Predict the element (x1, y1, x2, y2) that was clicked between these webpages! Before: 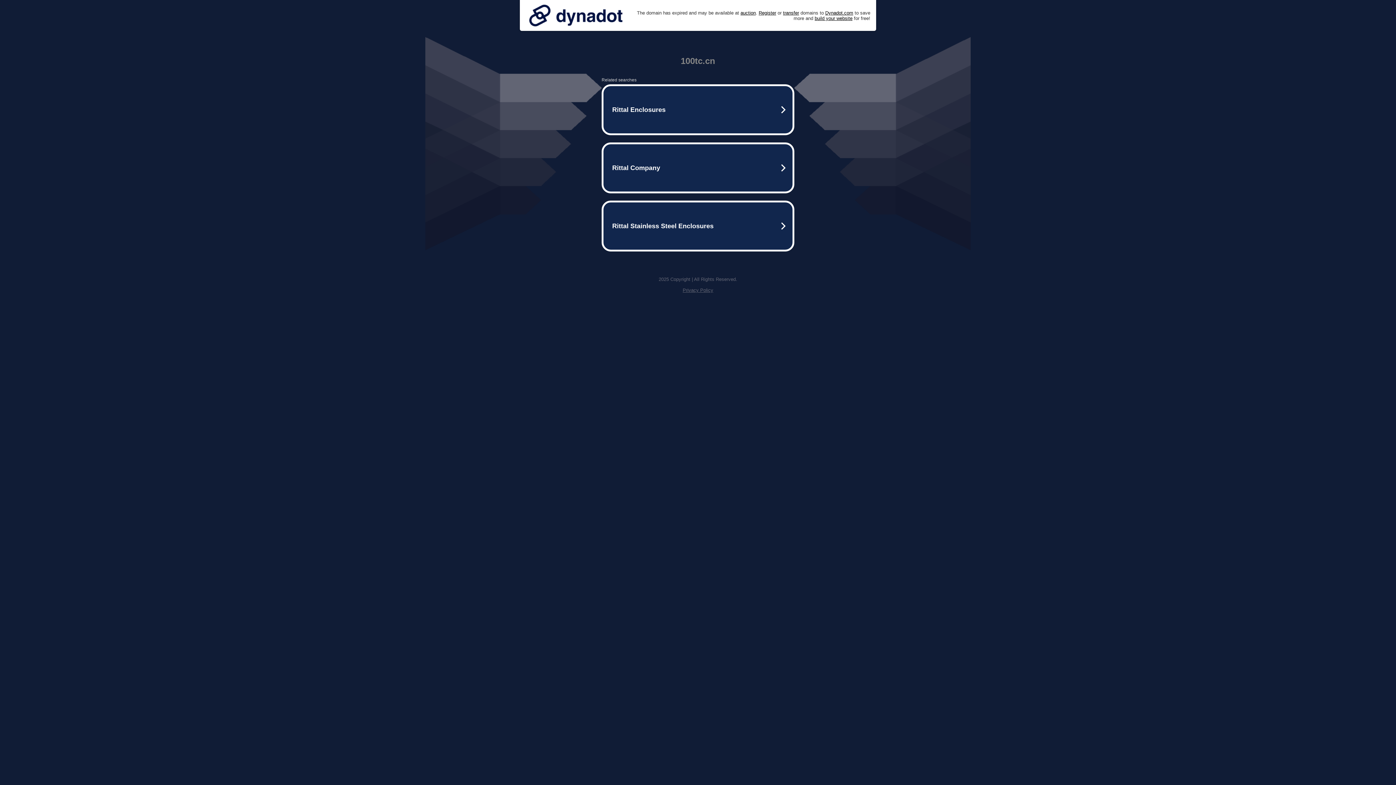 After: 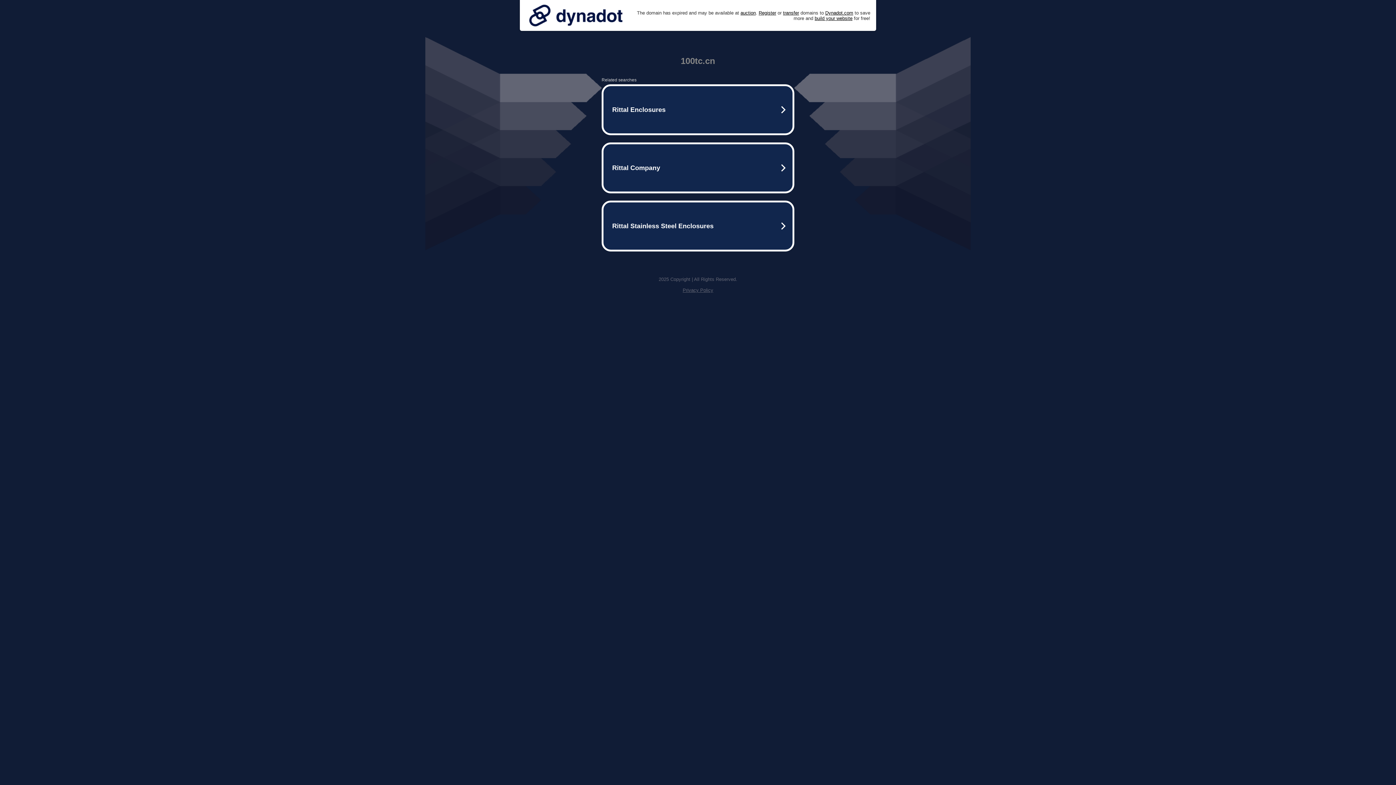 Action: bbox: (682, 287, 713, 293) label: Privacy Policy